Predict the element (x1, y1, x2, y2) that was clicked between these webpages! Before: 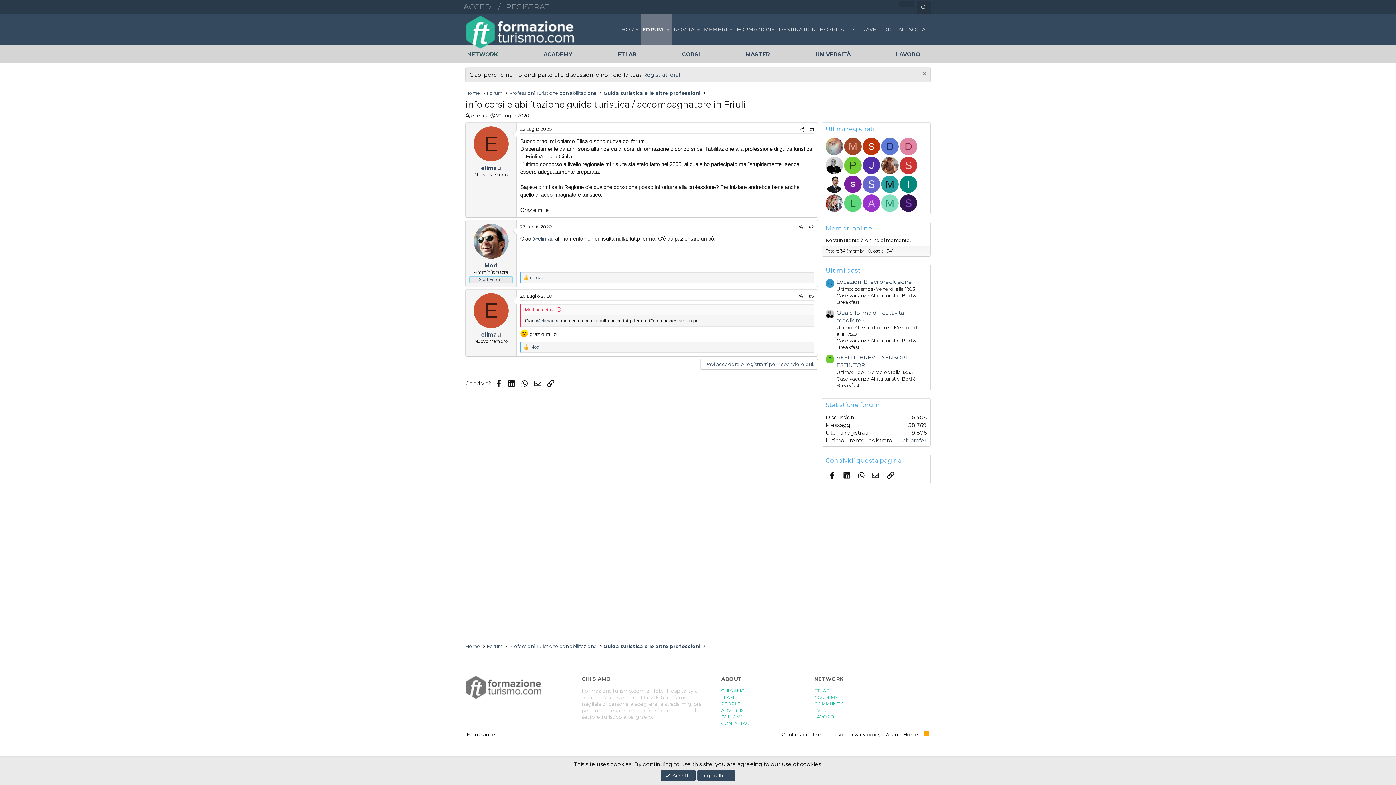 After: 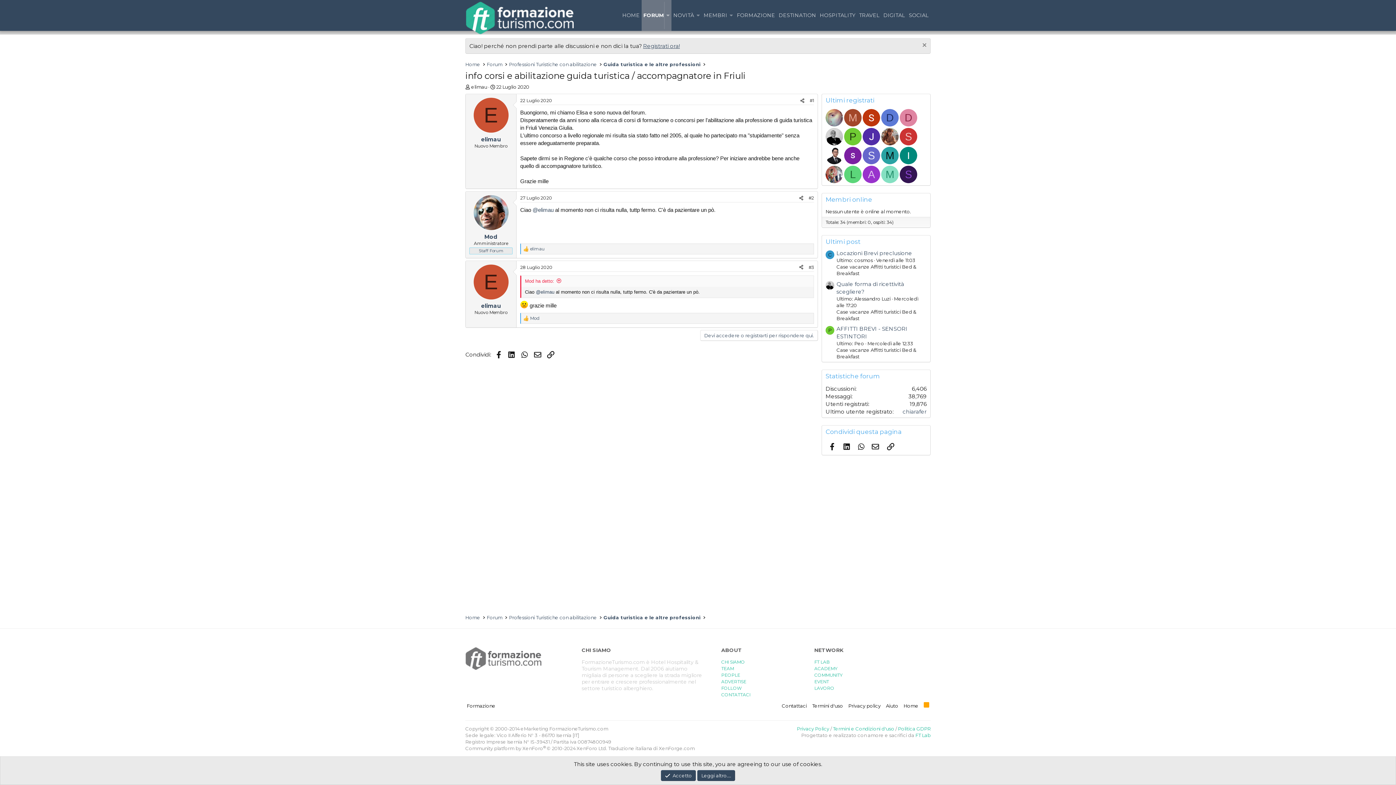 Action: bbox: (520, 293, 552, 298) label: 28 Luglio 2020